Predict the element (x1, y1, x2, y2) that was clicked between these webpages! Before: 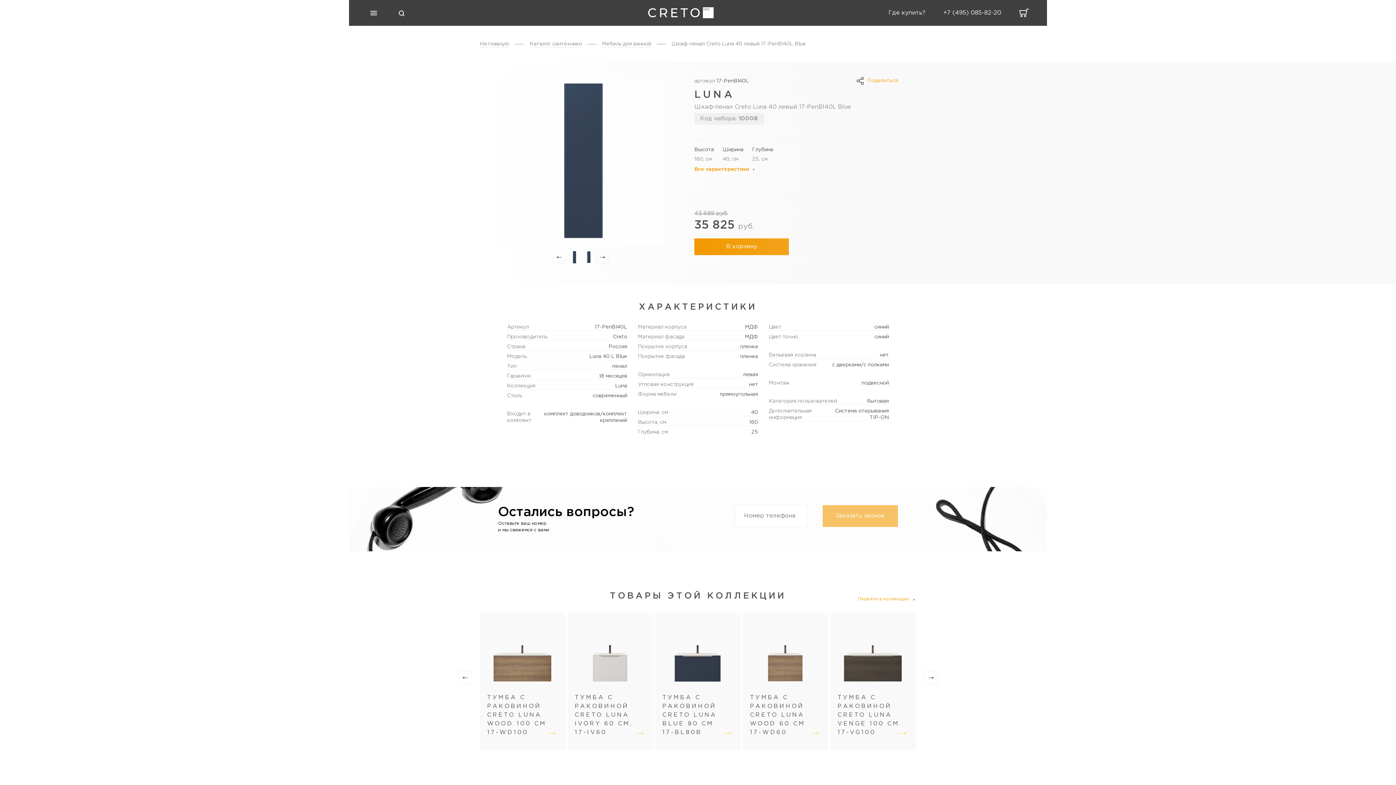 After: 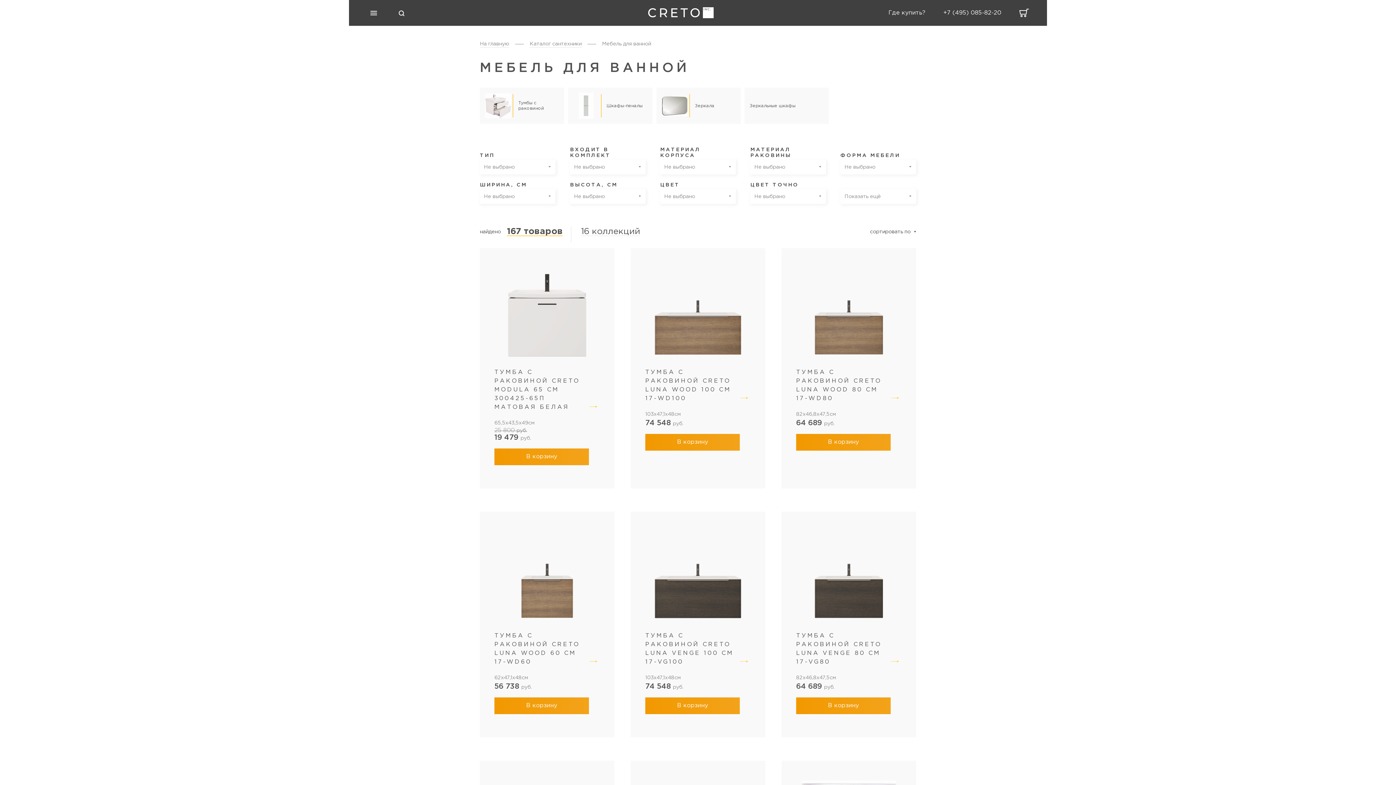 Action: label: Мебель для ванной bbox: (602, 40, 651, 47)